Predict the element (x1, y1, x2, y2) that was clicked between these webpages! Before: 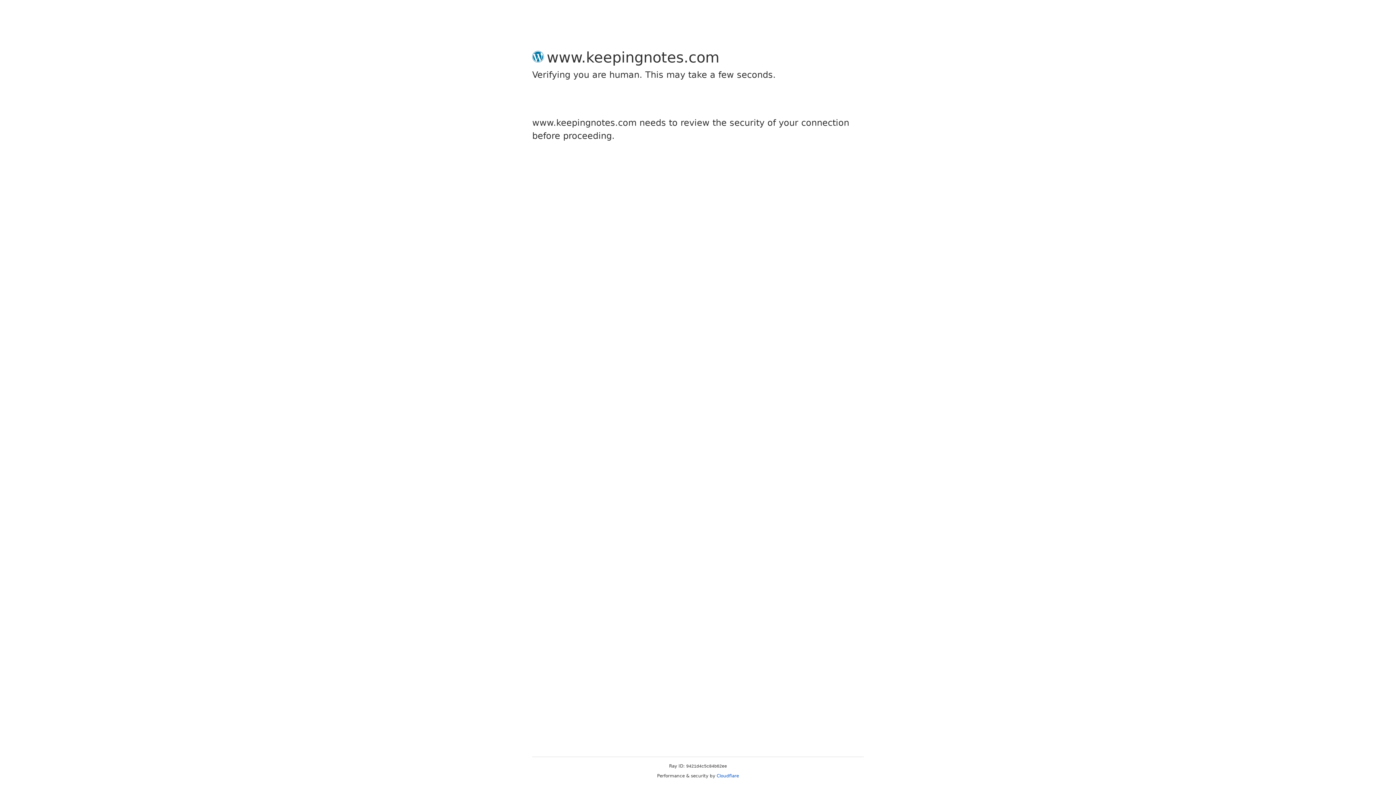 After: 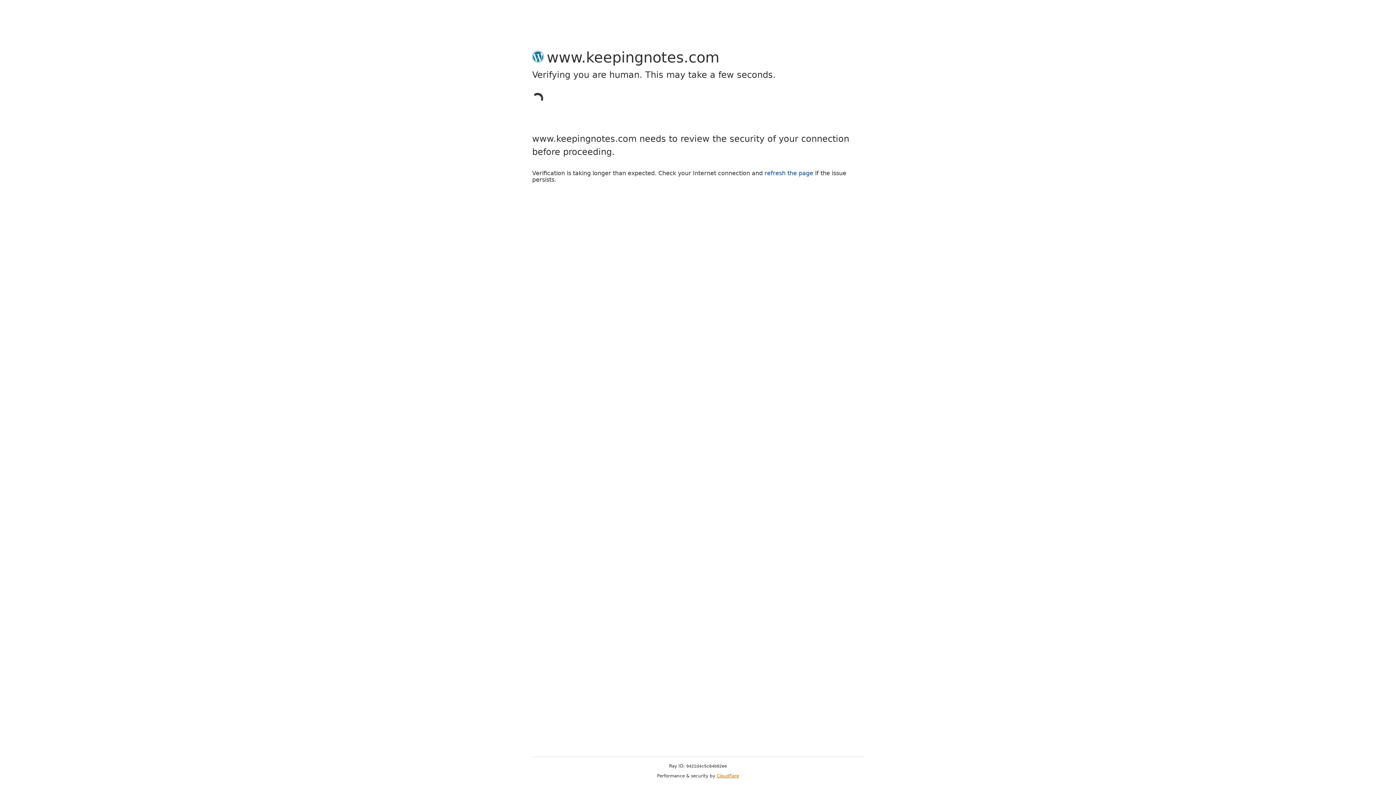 Action: bbox: (716, 773, 739, 778) label: Cloudflare